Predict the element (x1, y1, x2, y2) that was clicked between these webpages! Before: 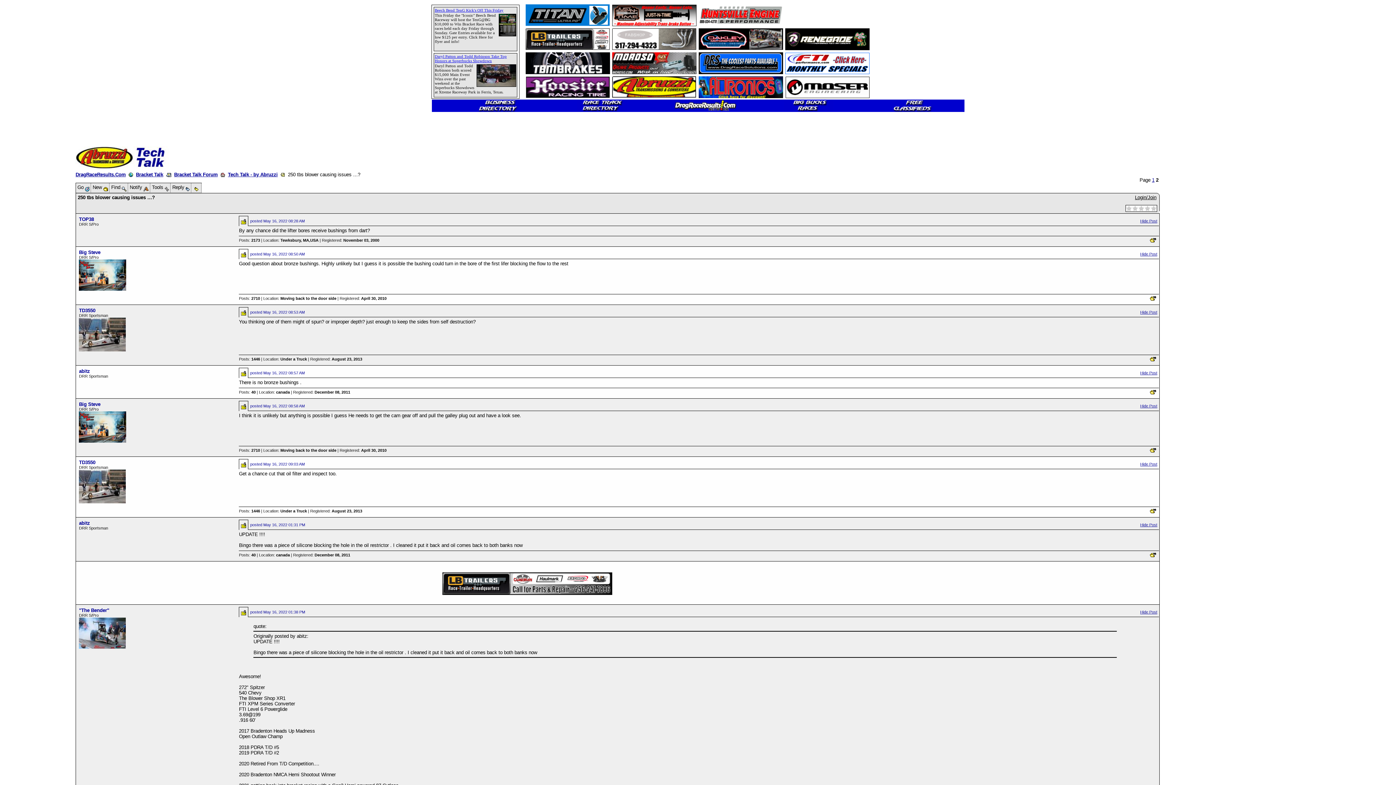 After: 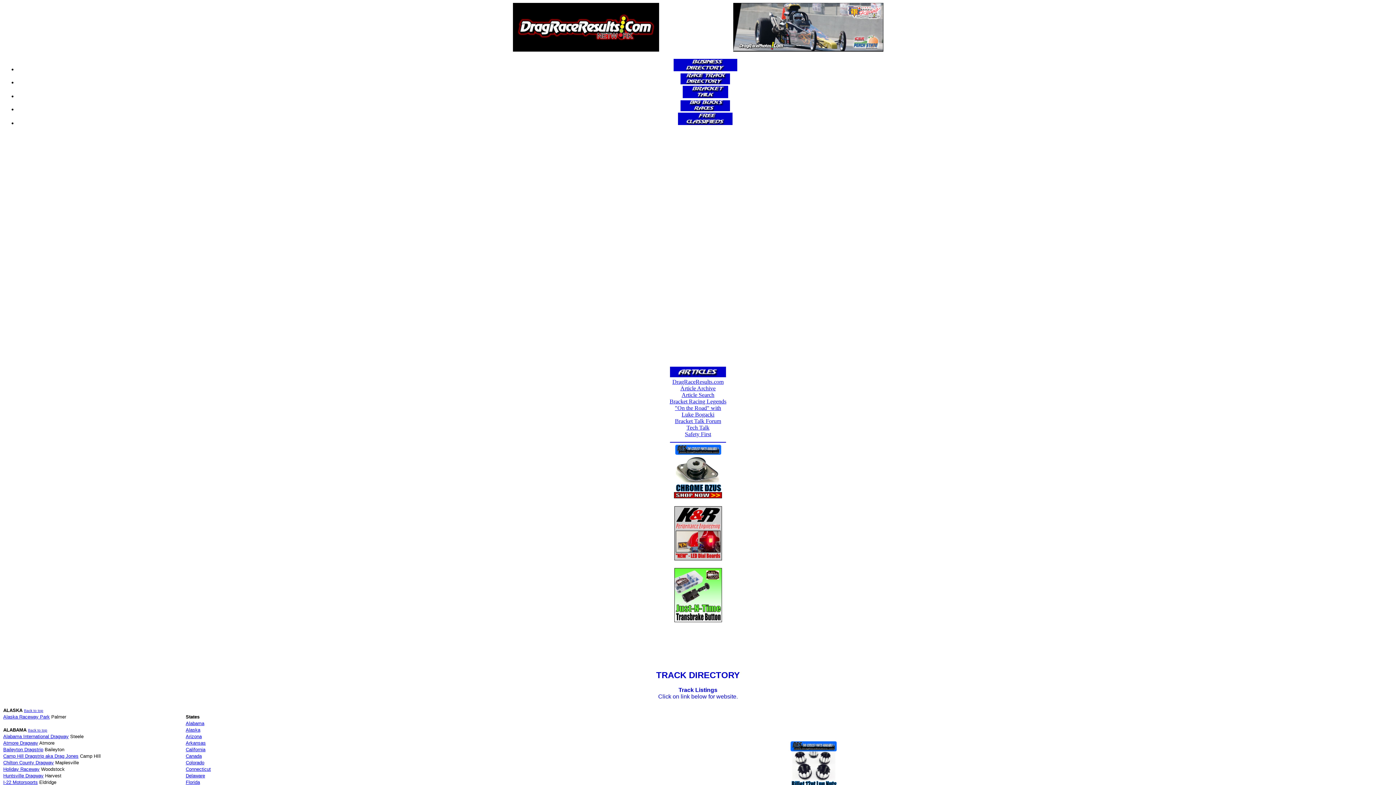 Action: bbox: (550, 99, 653, 111)